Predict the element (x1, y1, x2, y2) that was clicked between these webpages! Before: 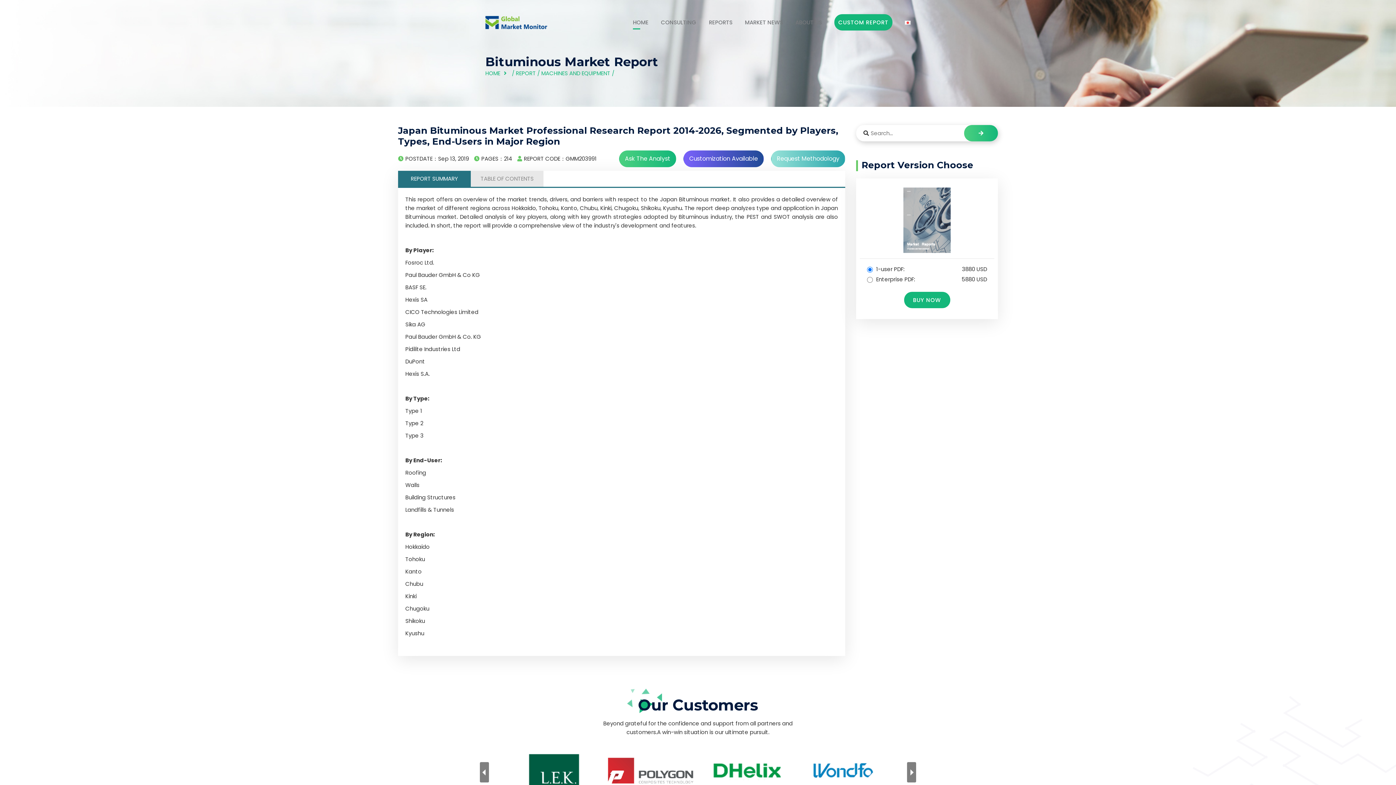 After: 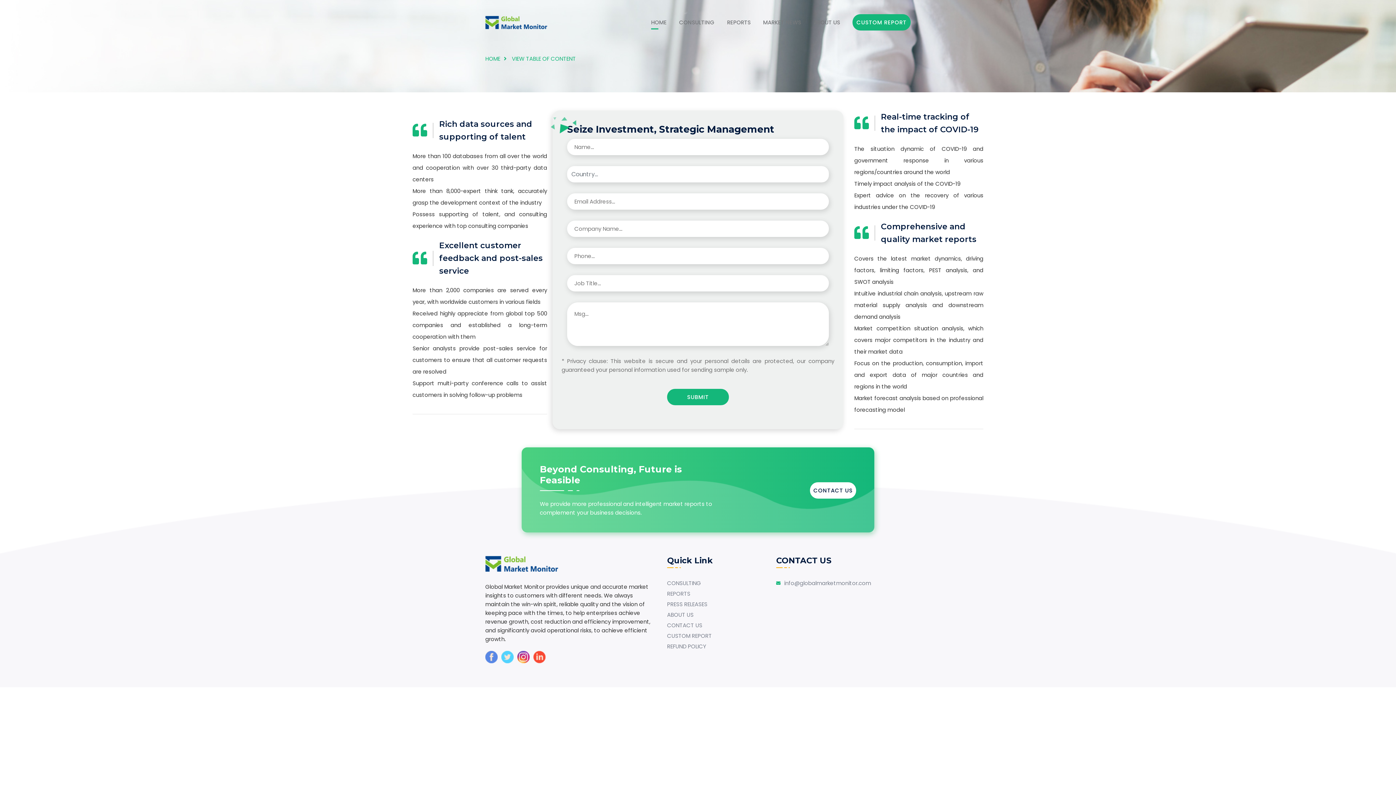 Action: bbox: (834, 14, 892, 30) label: CUSTOM REPORT